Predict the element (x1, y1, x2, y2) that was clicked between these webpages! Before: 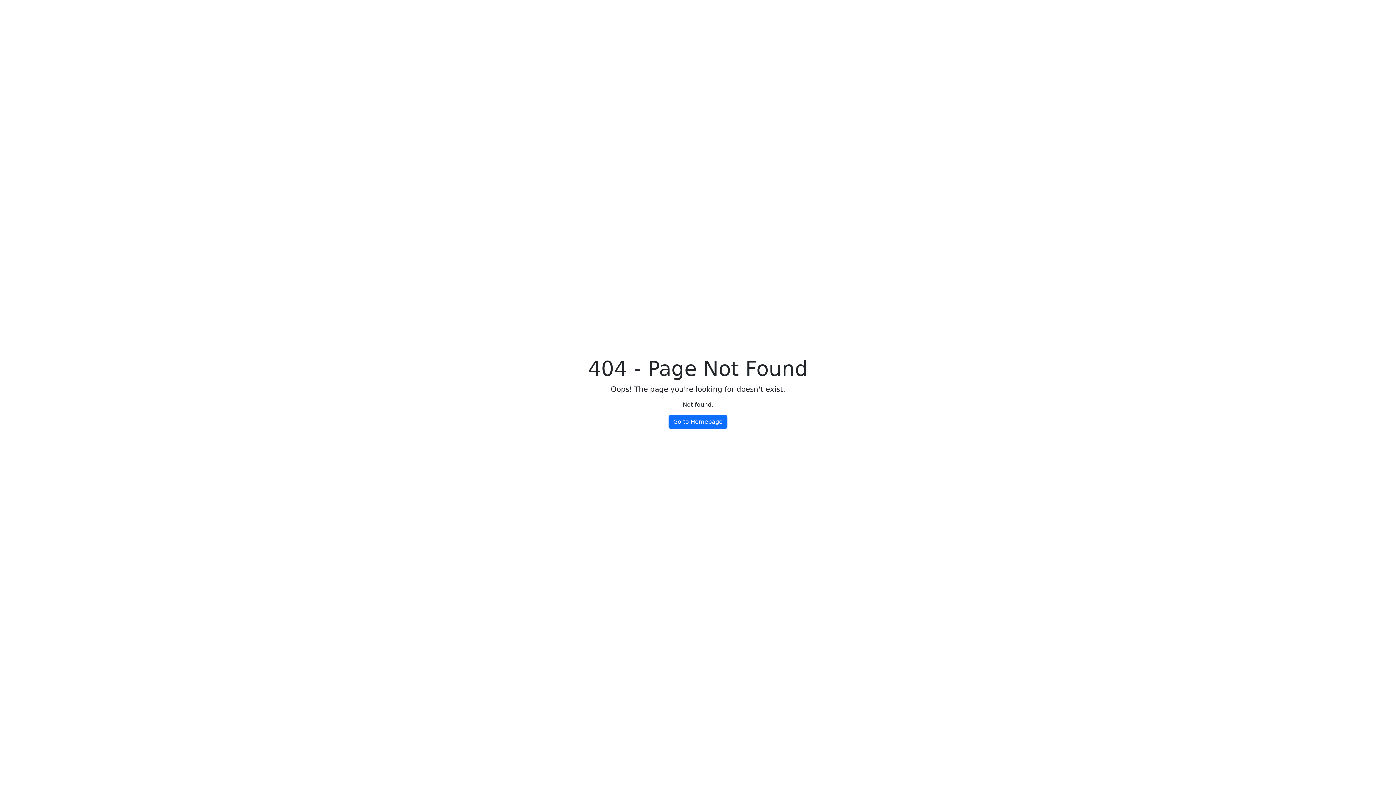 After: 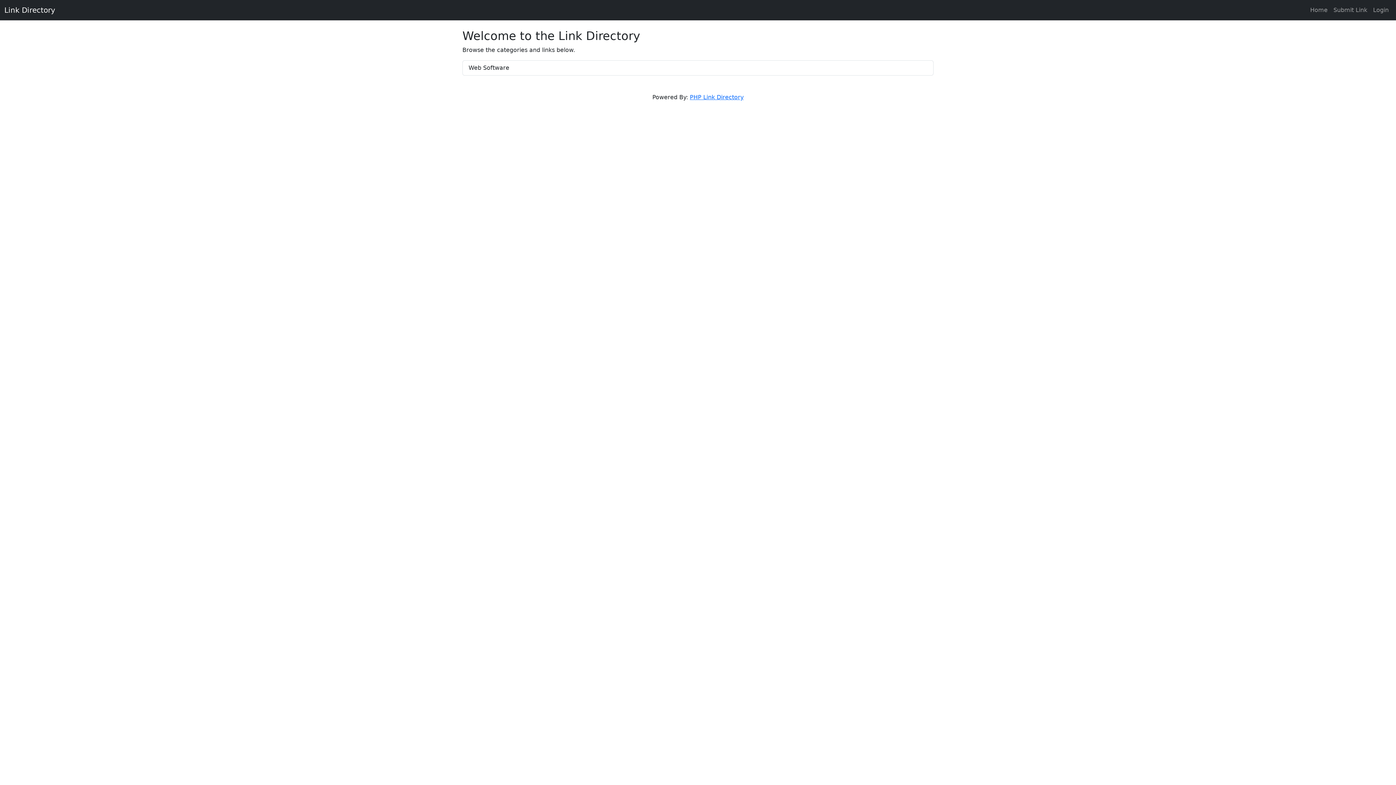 Action: bbox: (668, 415, 727, 428) label: Go to Homepage